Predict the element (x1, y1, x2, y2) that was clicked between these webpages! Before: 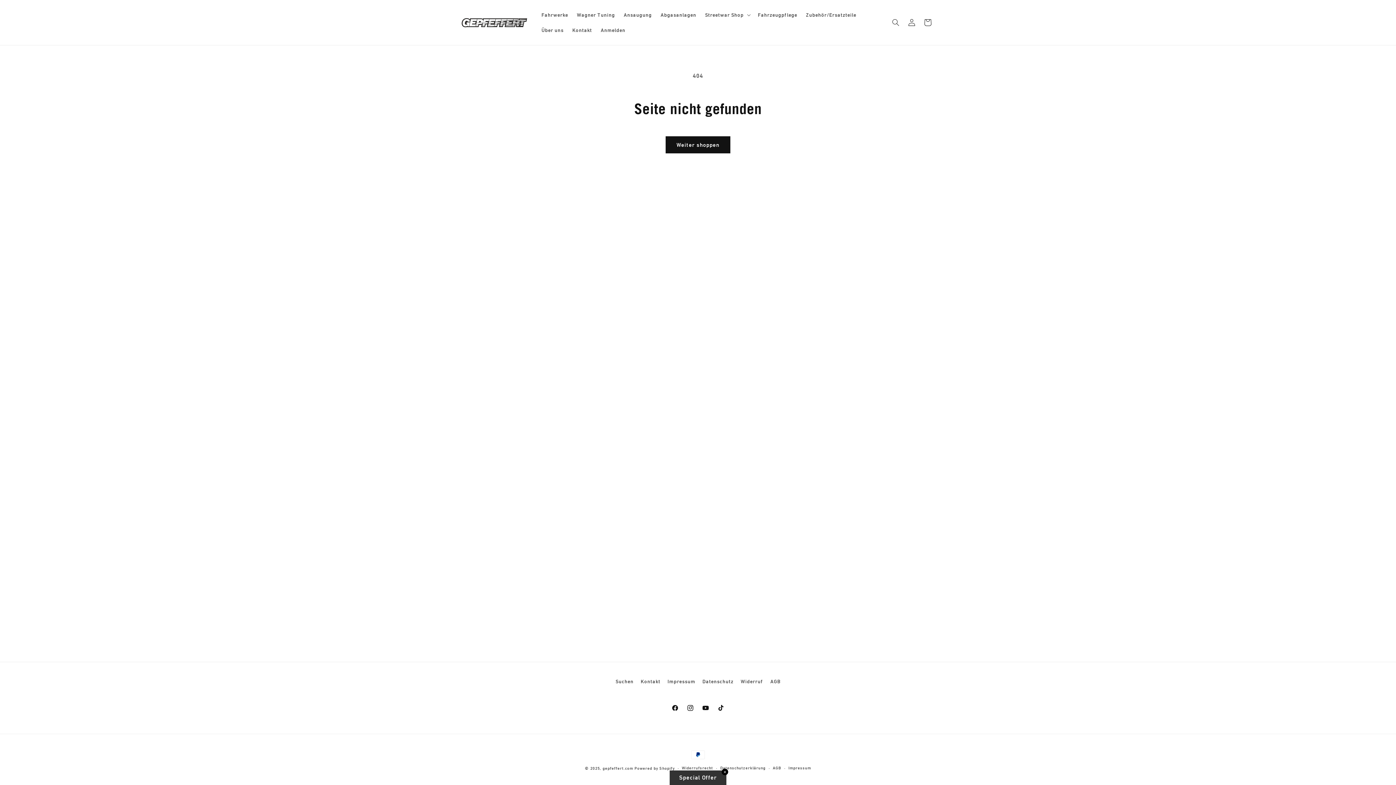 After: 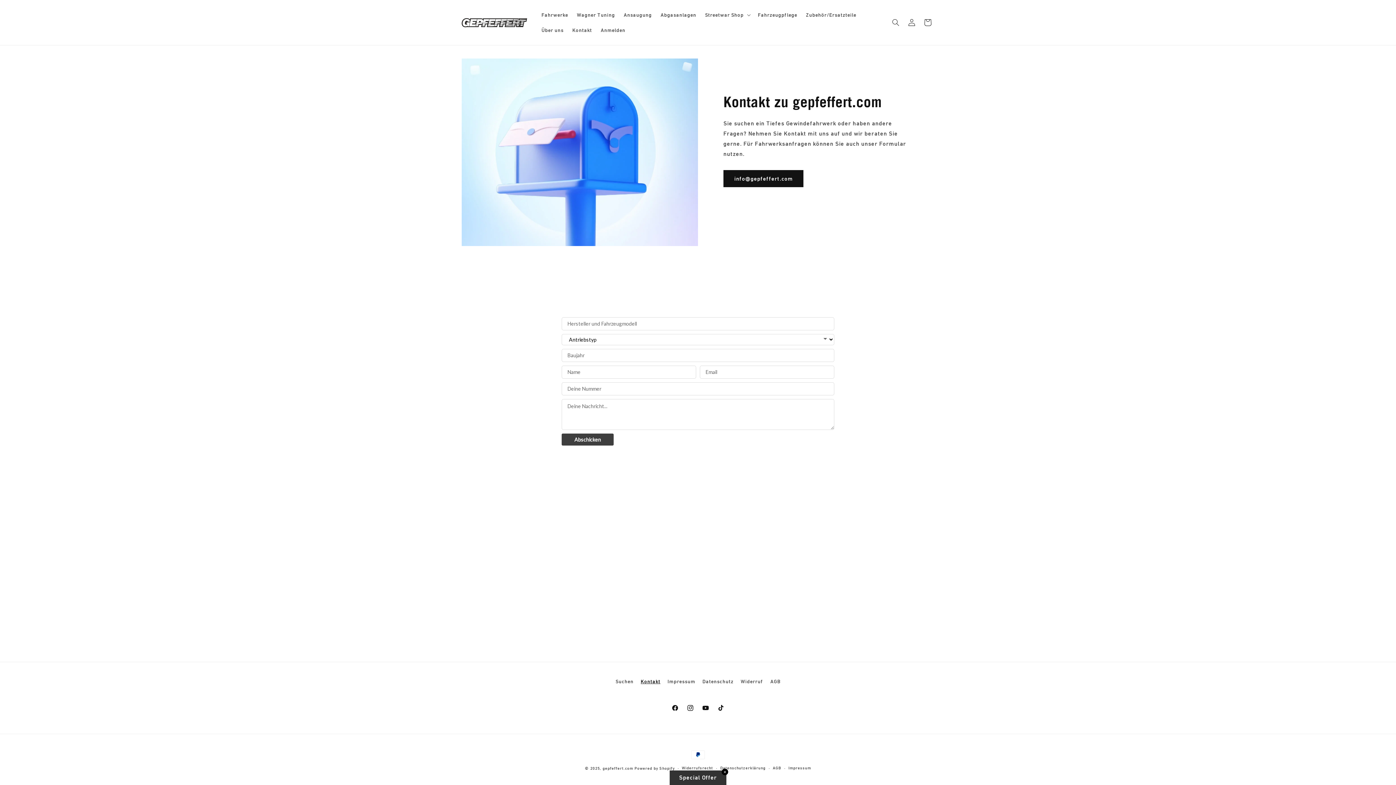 Action: bbox: (568, 22, 596, 37) label: Kontakt